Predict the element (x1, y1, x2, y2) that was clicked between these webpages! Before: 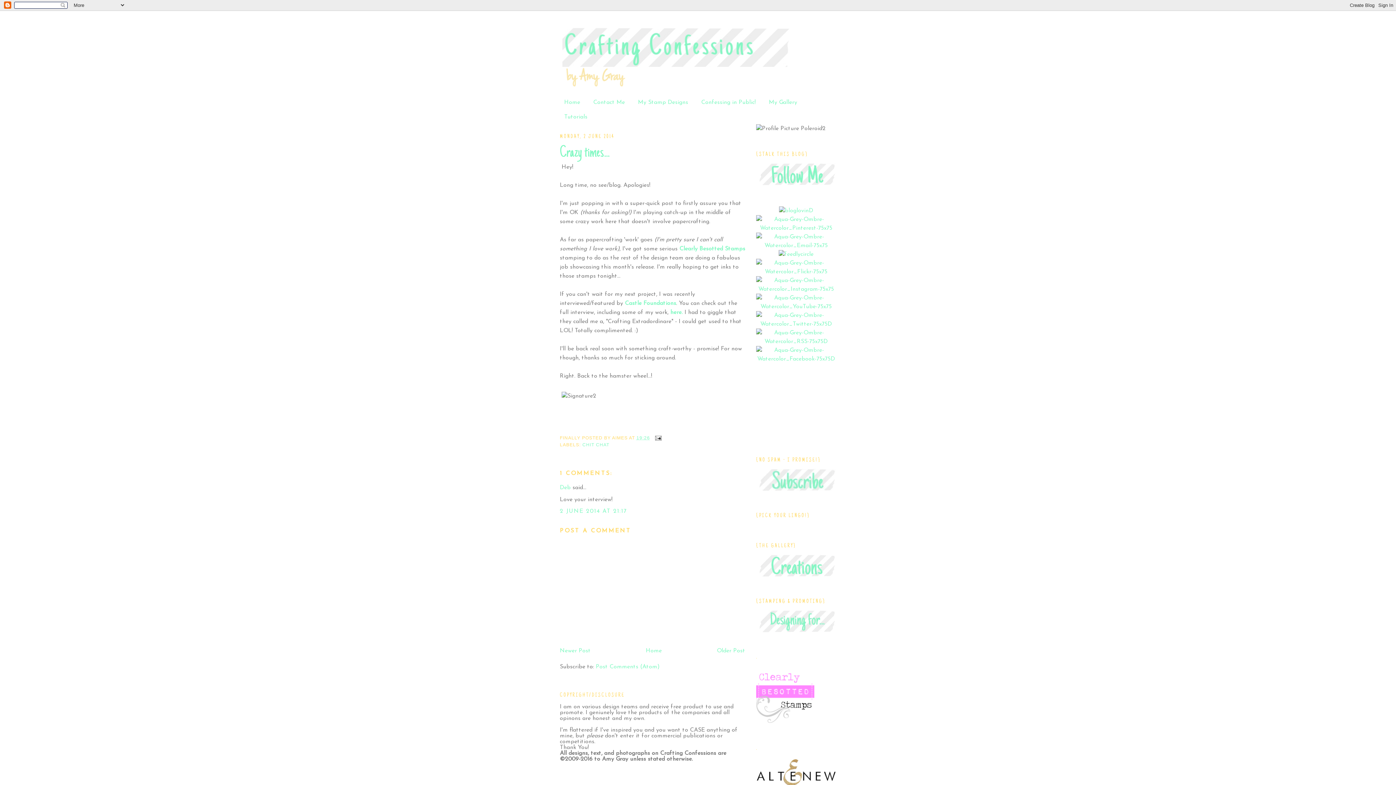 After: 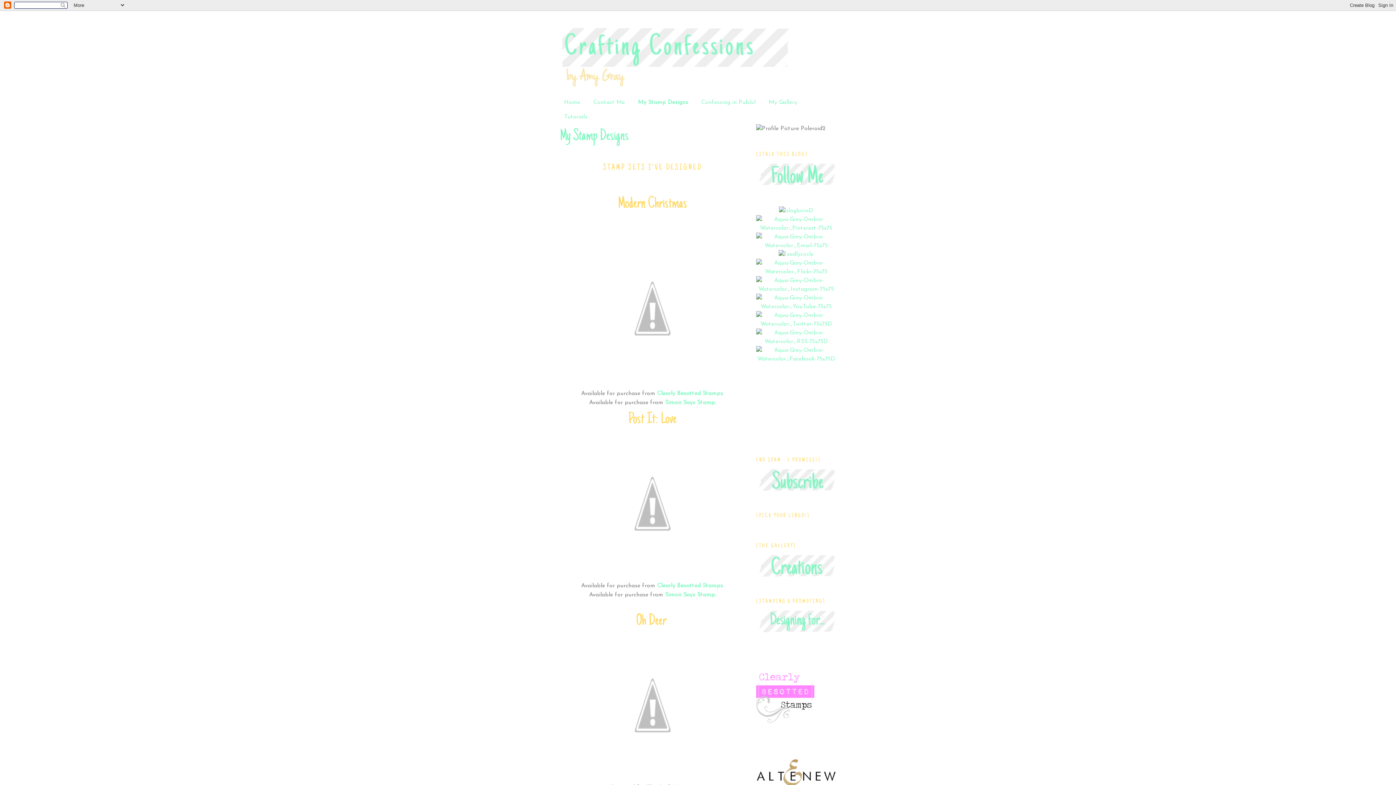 Action: bbox: (638, 99, 688, 105) label: My Stamp Designs